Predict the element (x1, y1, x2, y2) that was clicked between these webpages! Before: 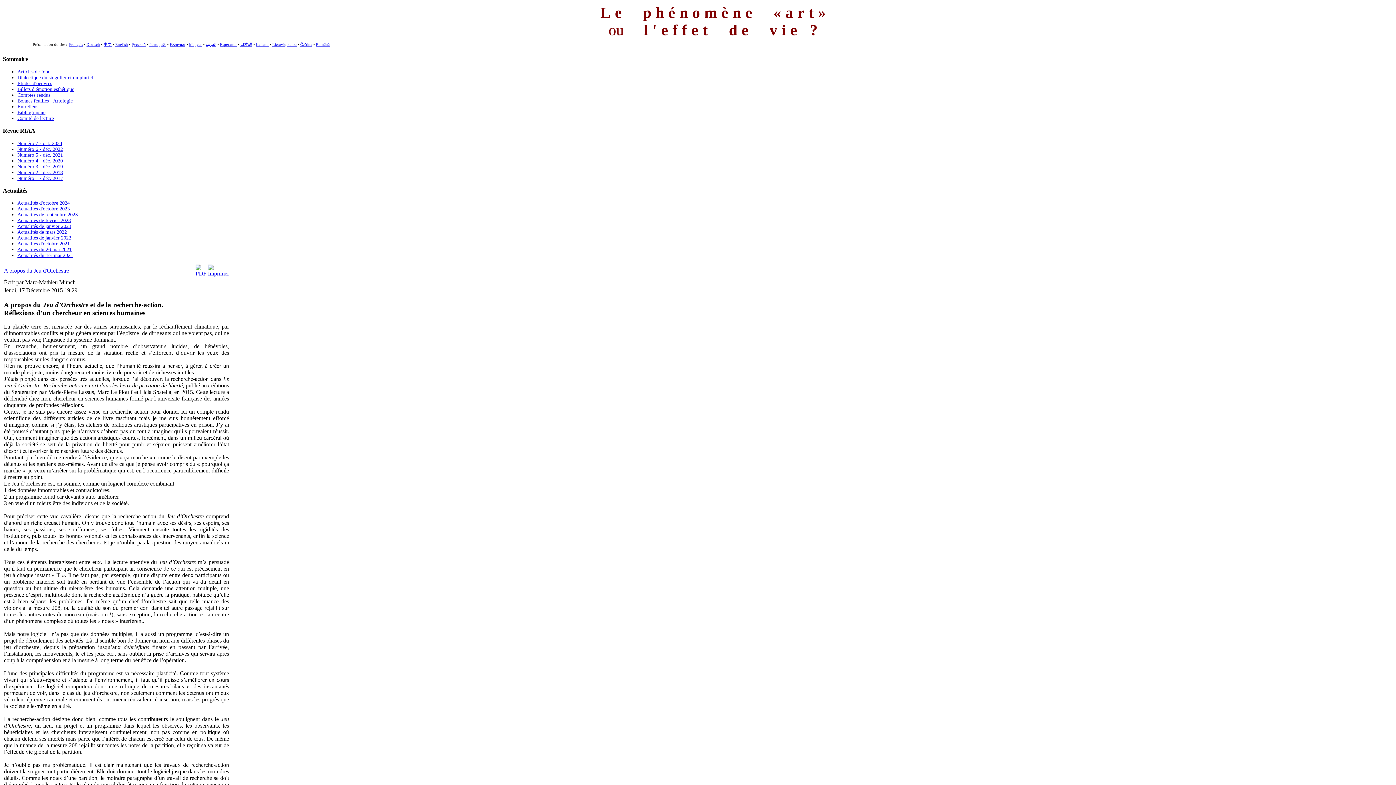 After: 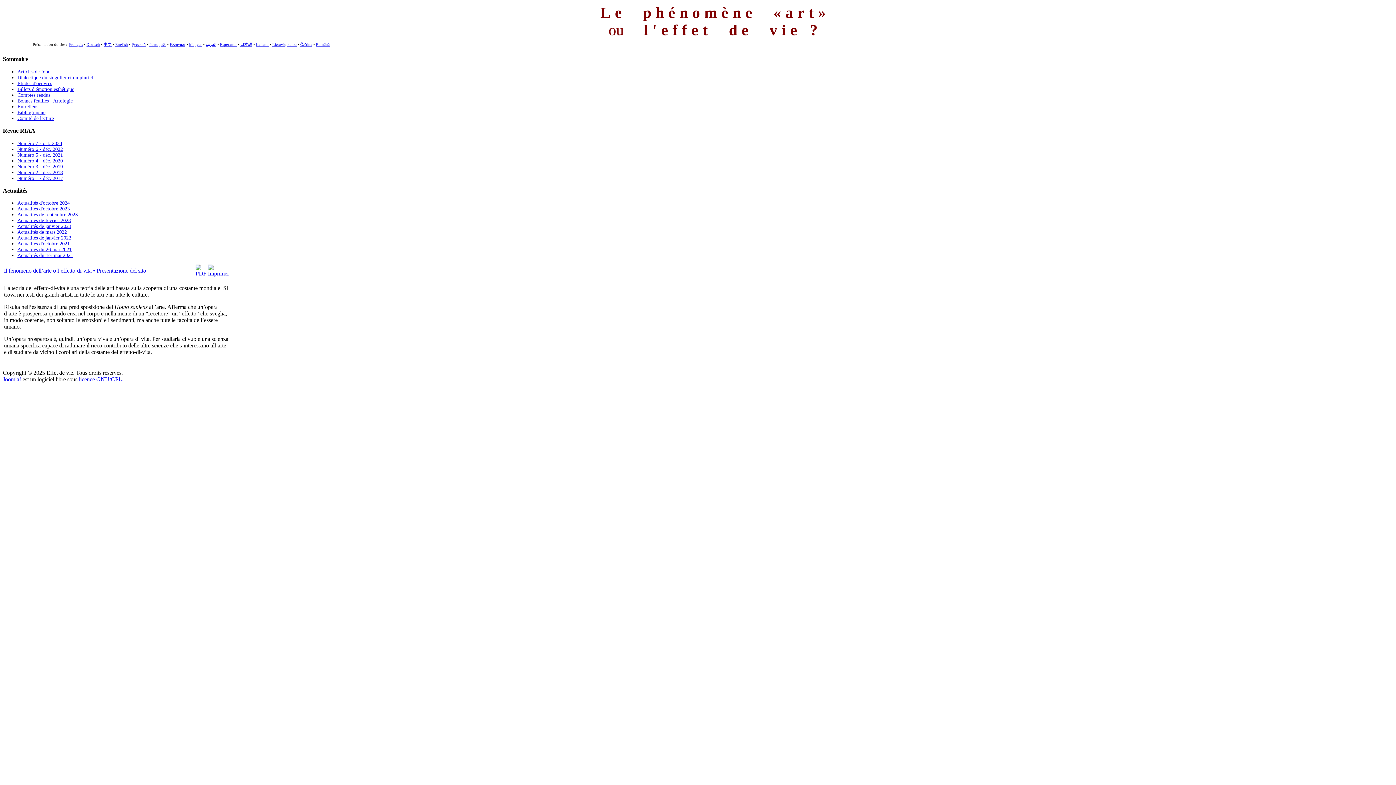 Action: label: Italiano bbox: (256, 42, 268, 46)